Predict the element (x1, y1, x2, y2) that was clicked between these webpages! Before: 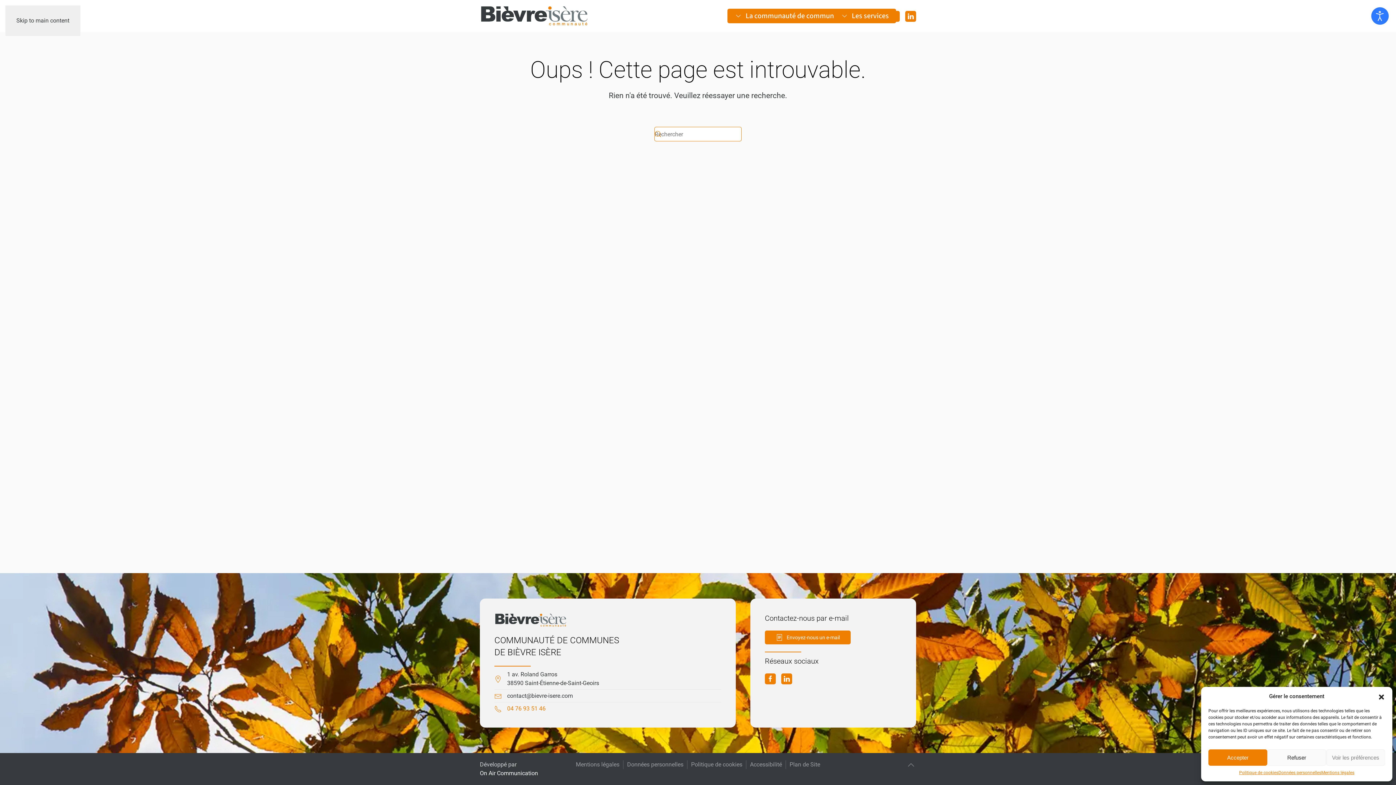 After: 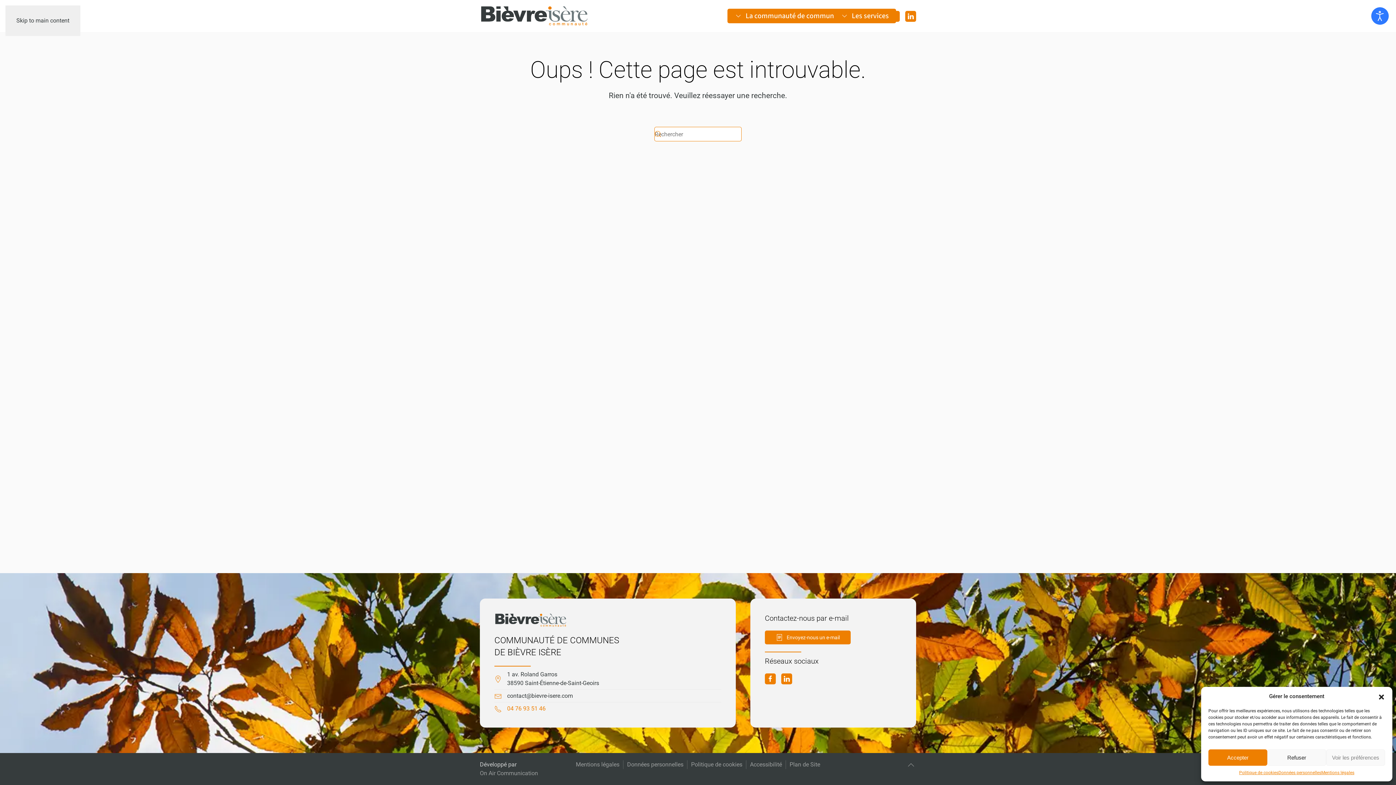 Action: label: On Air Communication bbox: (480, 770, 538, 777)